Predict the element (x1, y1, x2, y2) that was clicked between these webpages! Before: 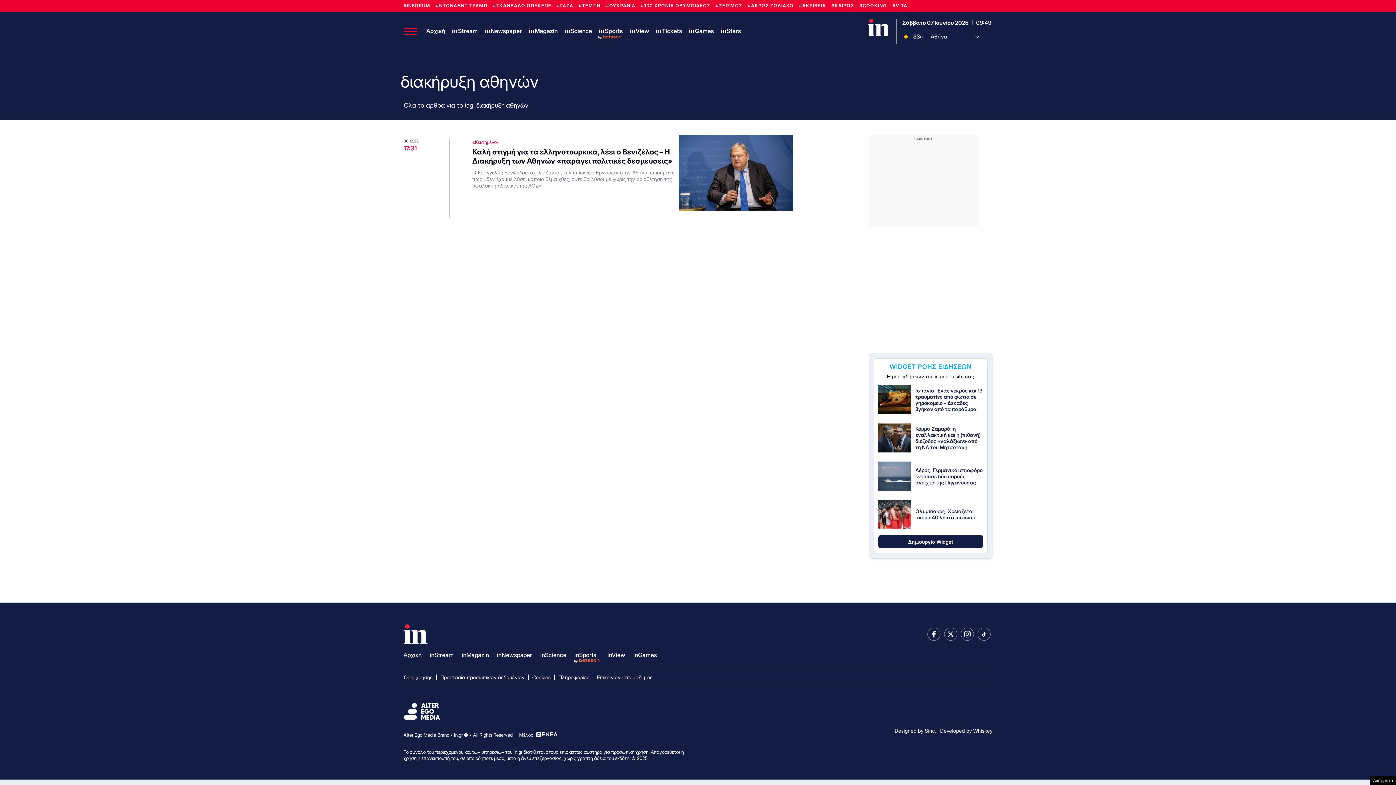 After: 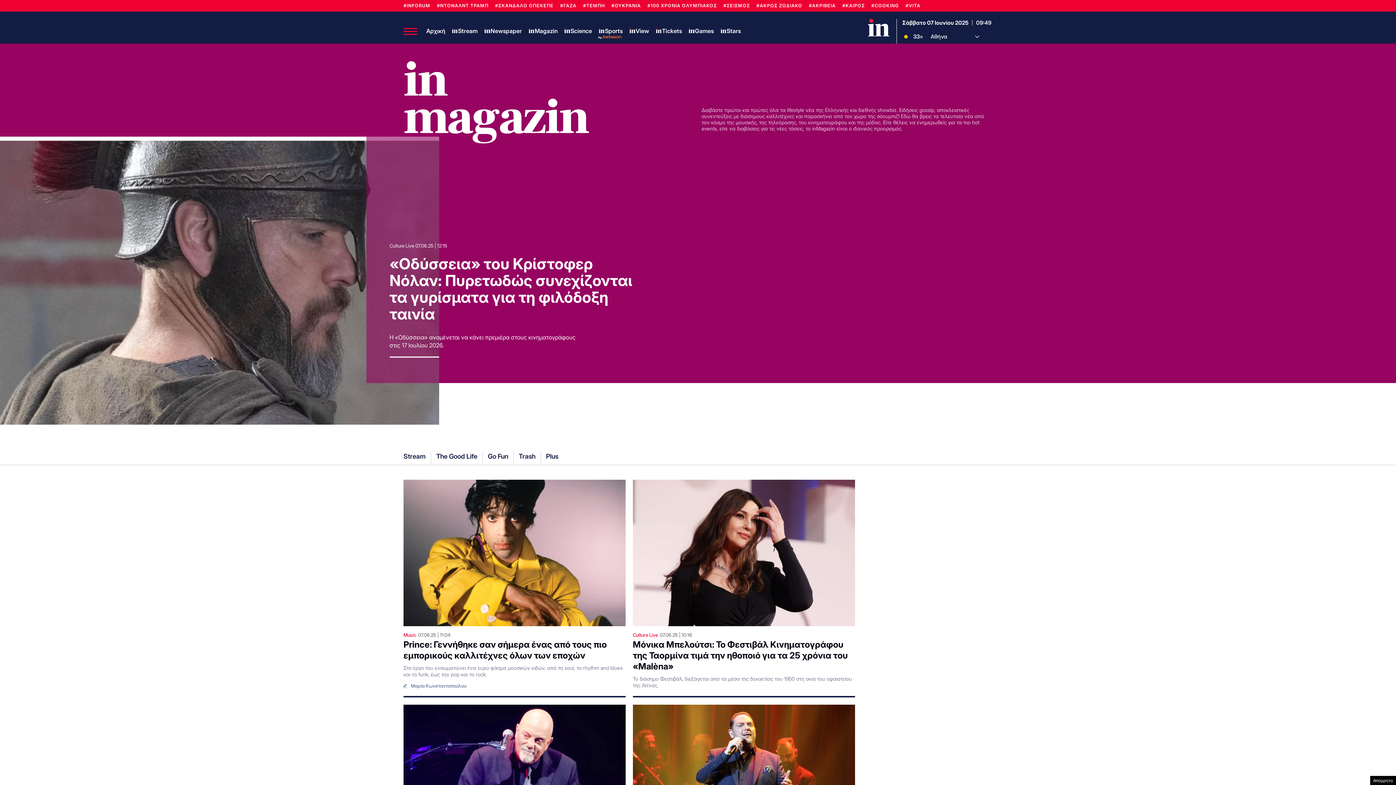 Action: bbox: (461, 651, 489, 658) label: inMagazin